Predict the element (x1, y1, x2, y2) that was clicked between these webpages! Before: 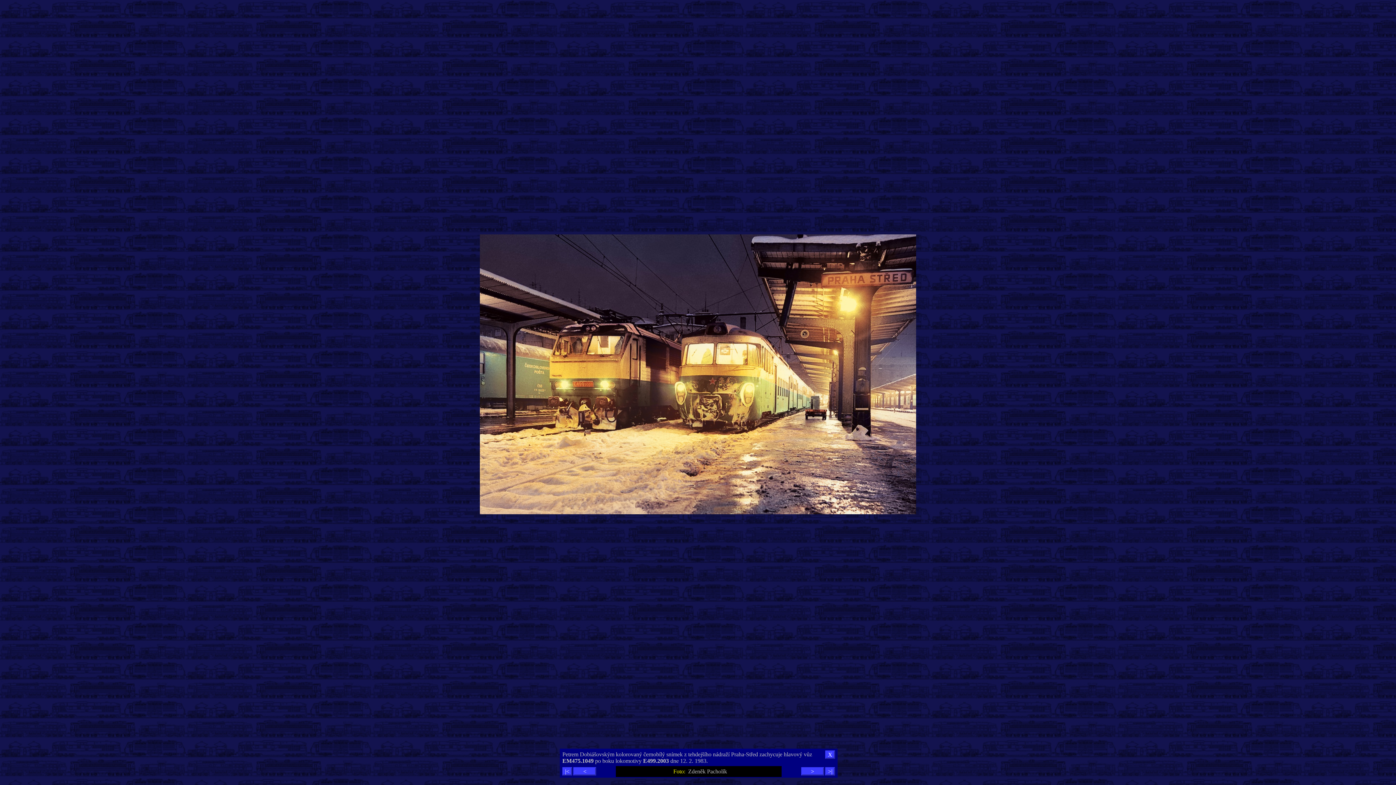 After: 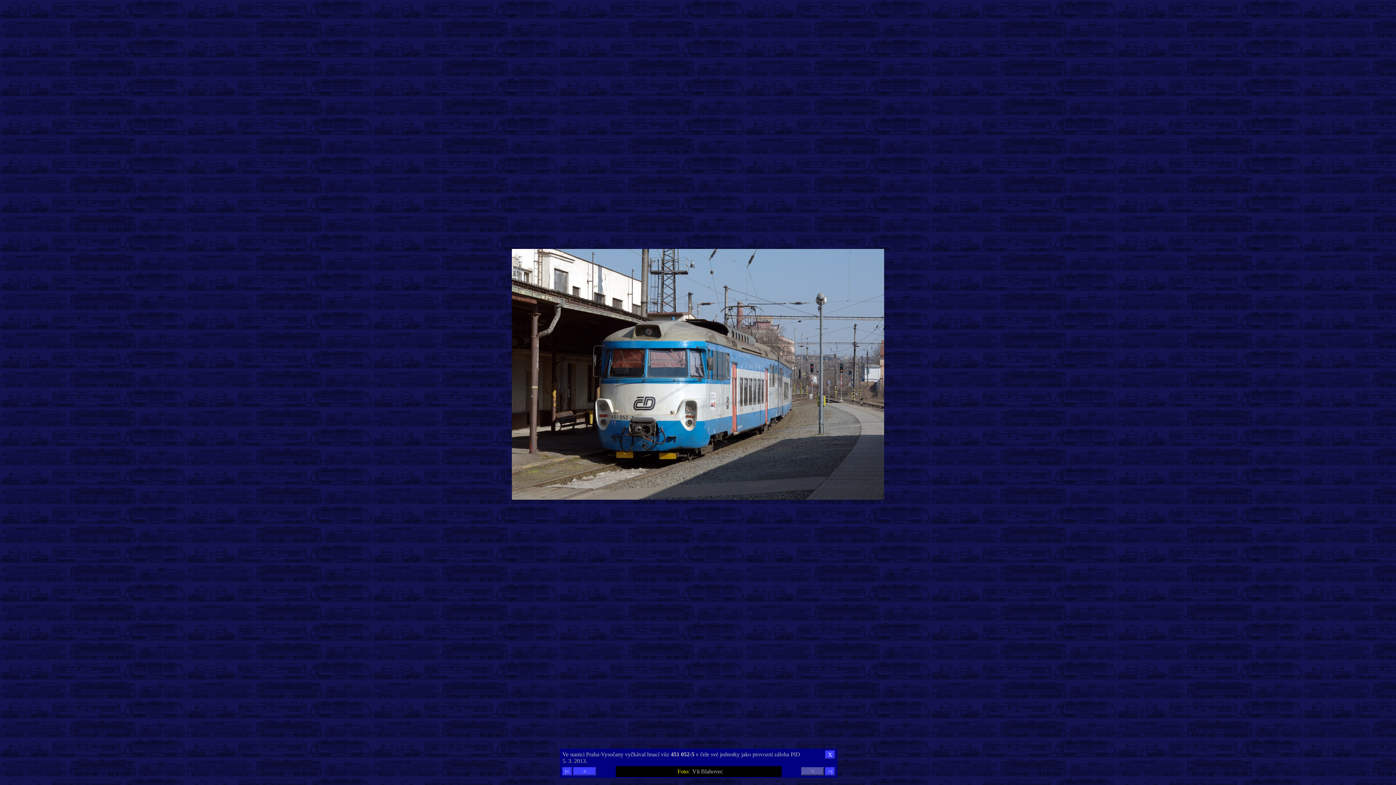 Action: label: >| bbox: (825, 767, 835, 776)